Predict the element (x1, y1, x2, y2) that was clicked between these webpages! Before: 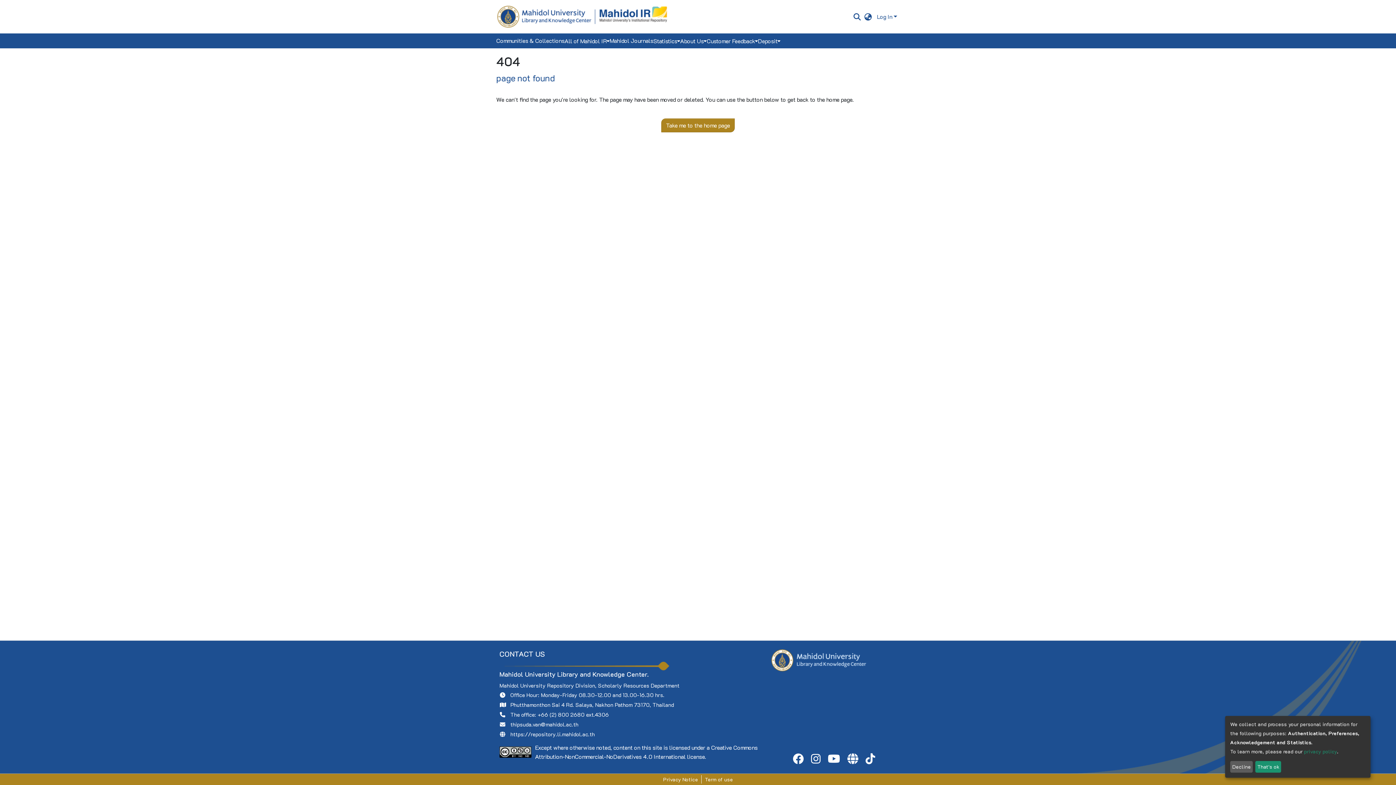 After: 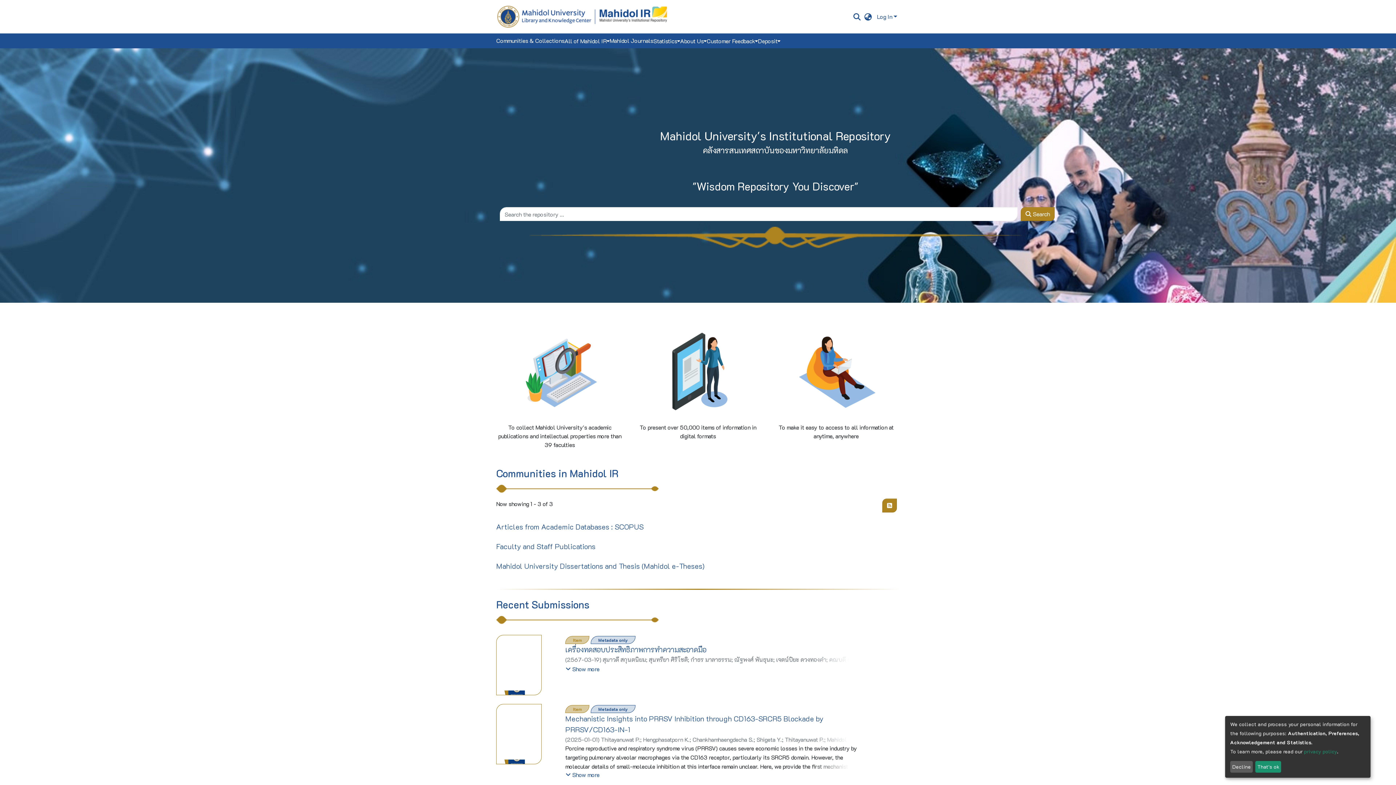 Action: label: https://repository.li.mahidol.ac.th bbox: (510, 731, 594, 738)